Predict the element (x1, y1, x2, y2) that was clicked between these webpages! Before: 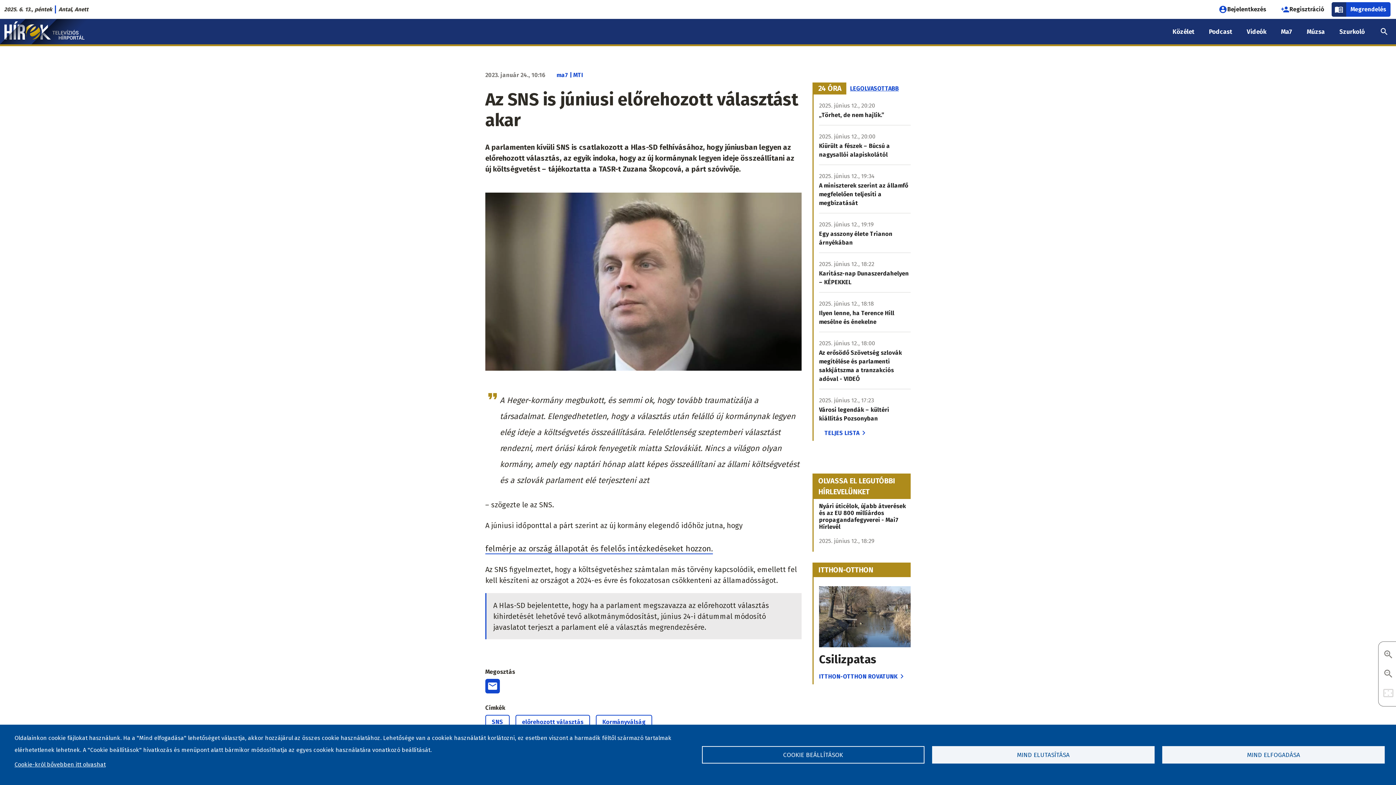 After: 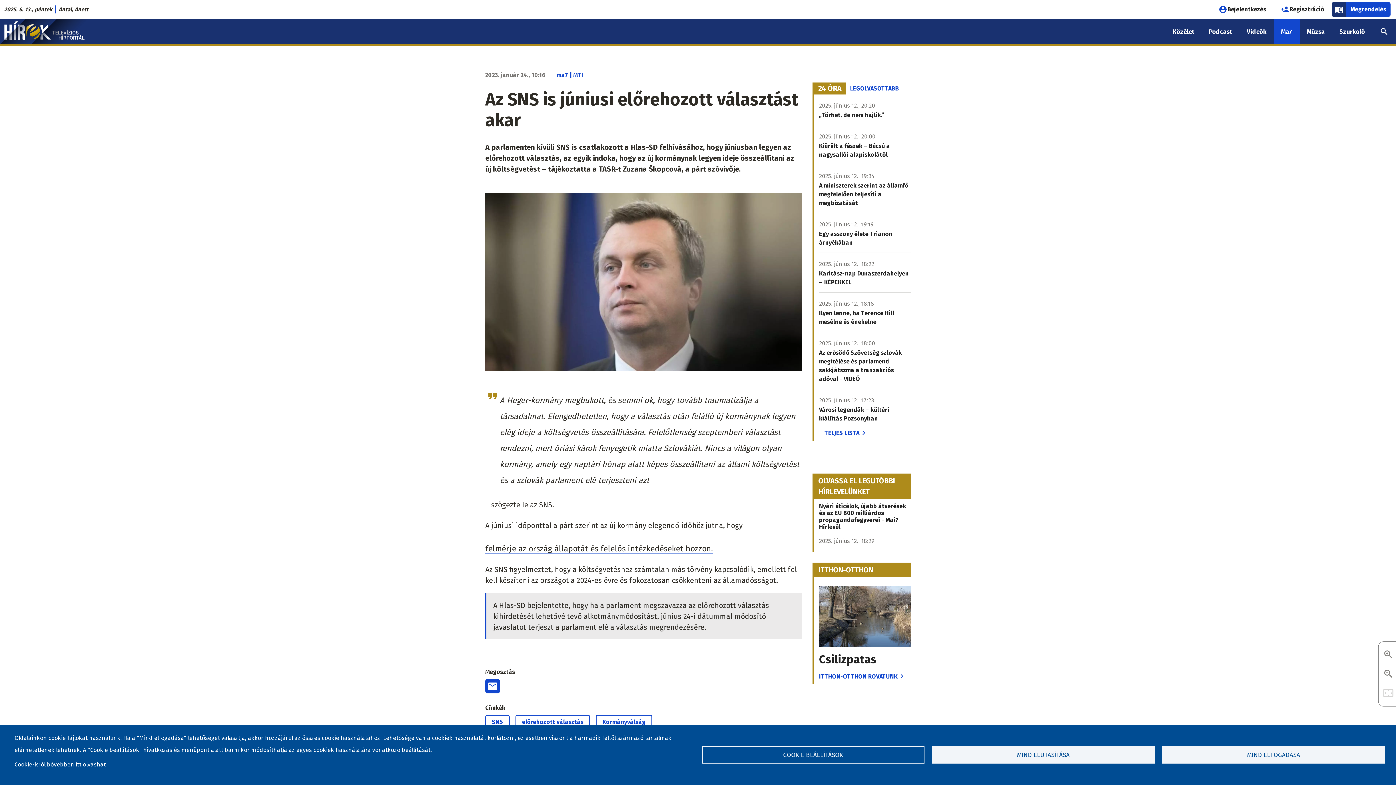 Action: bbox: (1274, 18, 1299, 44) label: Ma7